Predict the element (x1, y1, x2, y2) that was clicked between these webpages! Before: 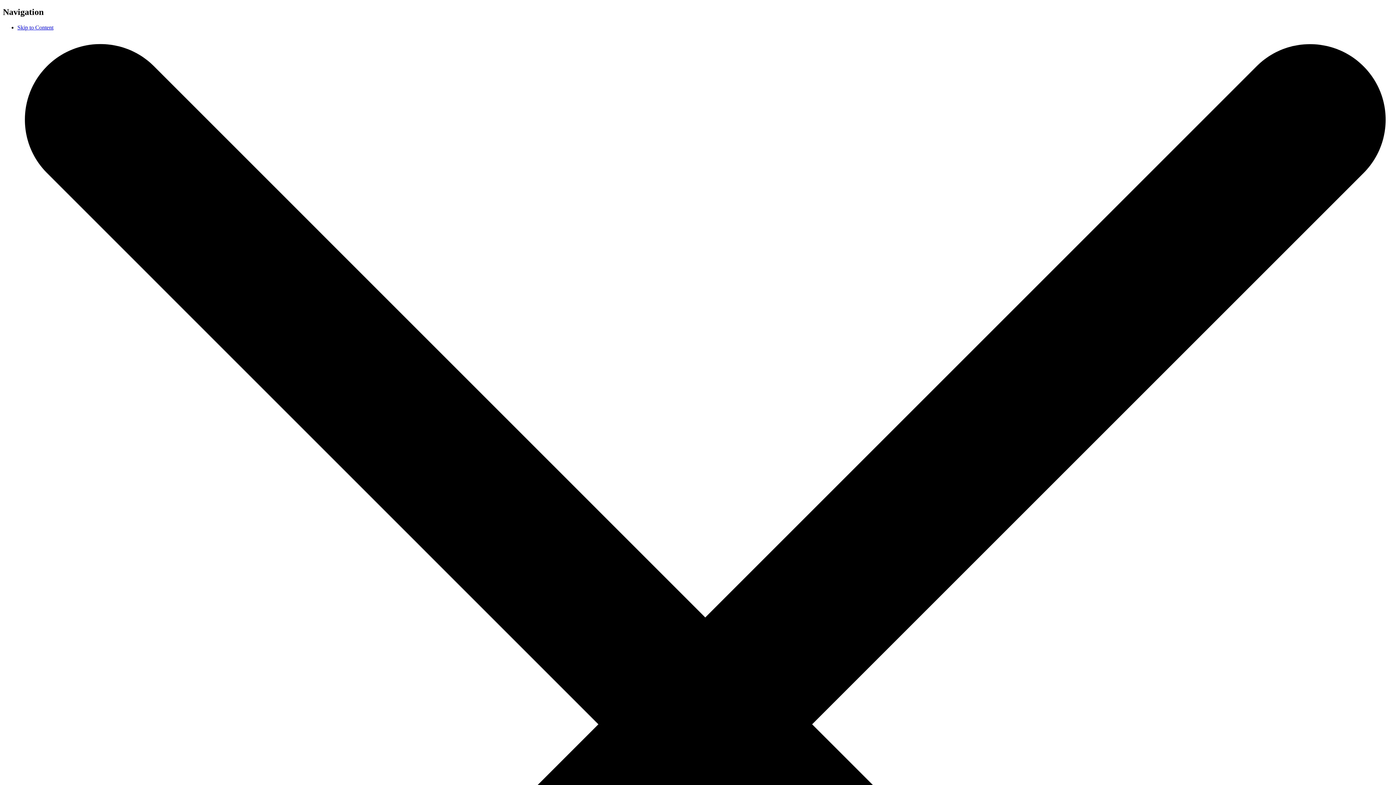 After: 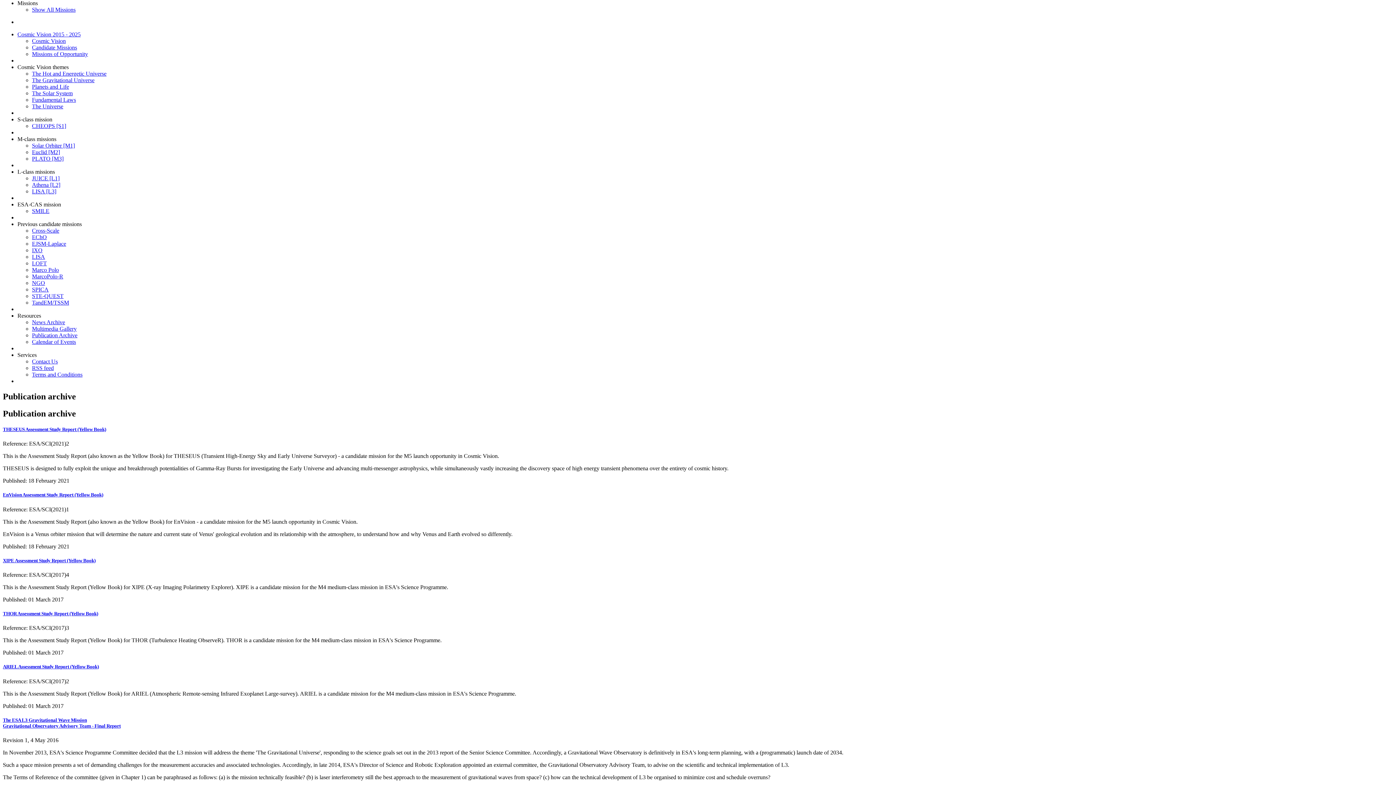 Action: label: Skip to Content bbox: (17, 24, 53, 30)